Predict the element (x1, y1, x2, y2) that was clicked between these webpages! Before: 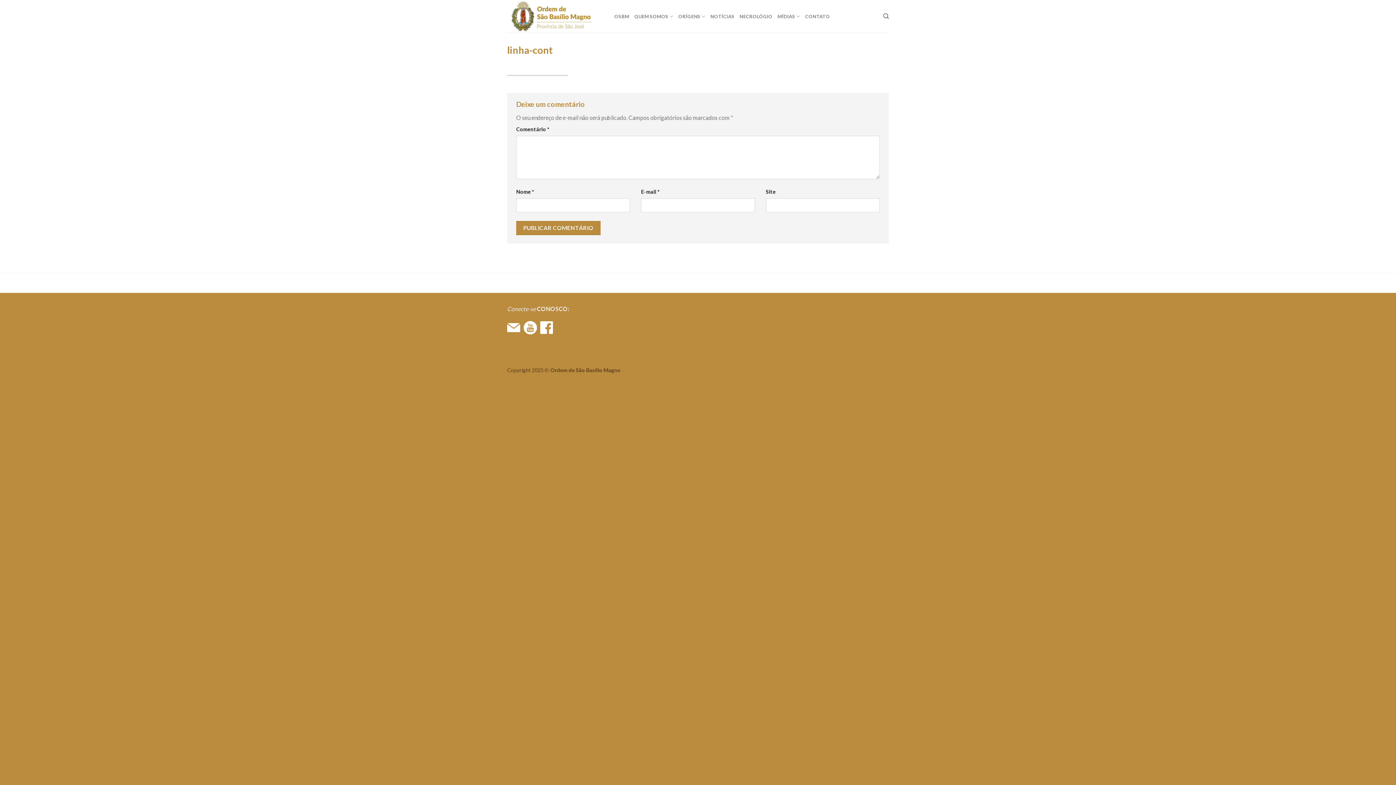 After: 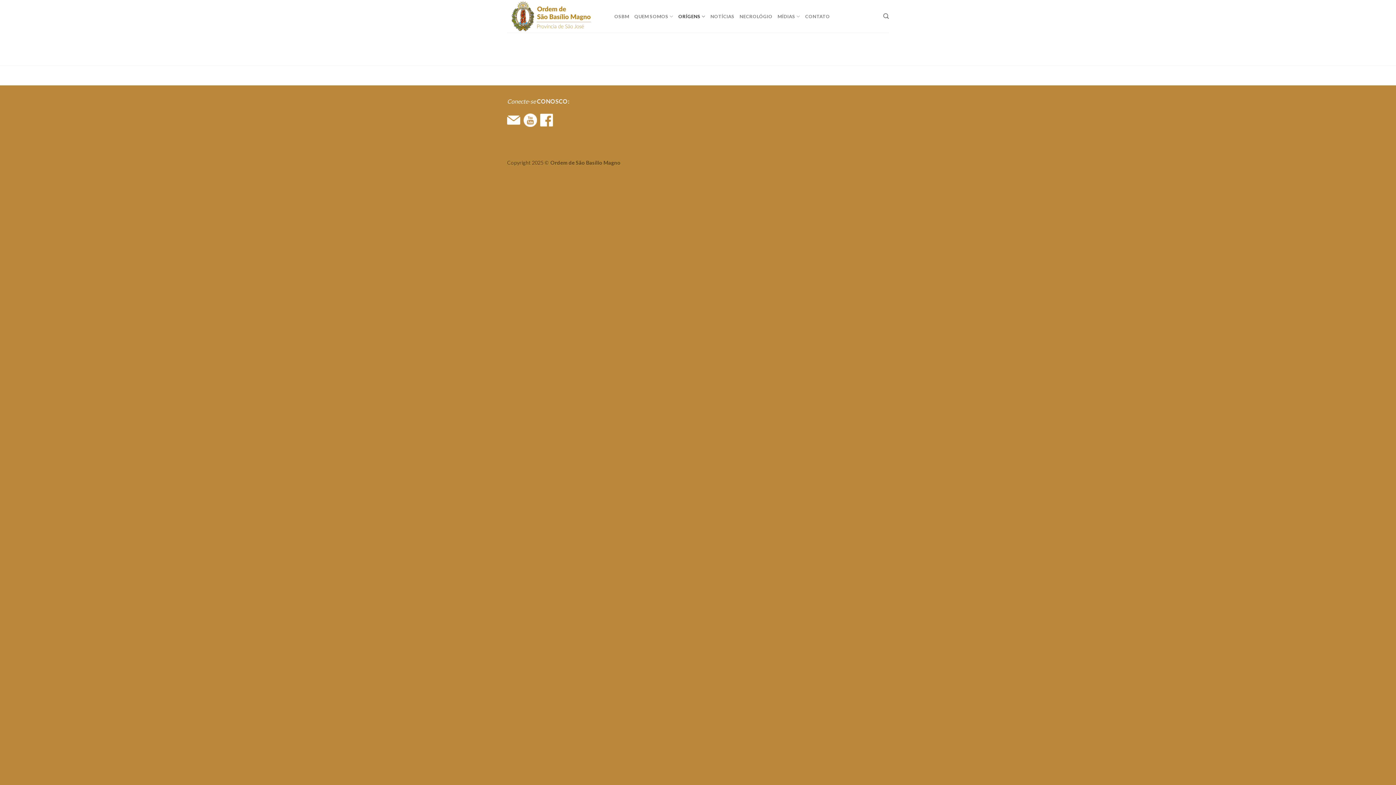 Action: bbox: (678, 9, 705, 23) label: ORÍGENS